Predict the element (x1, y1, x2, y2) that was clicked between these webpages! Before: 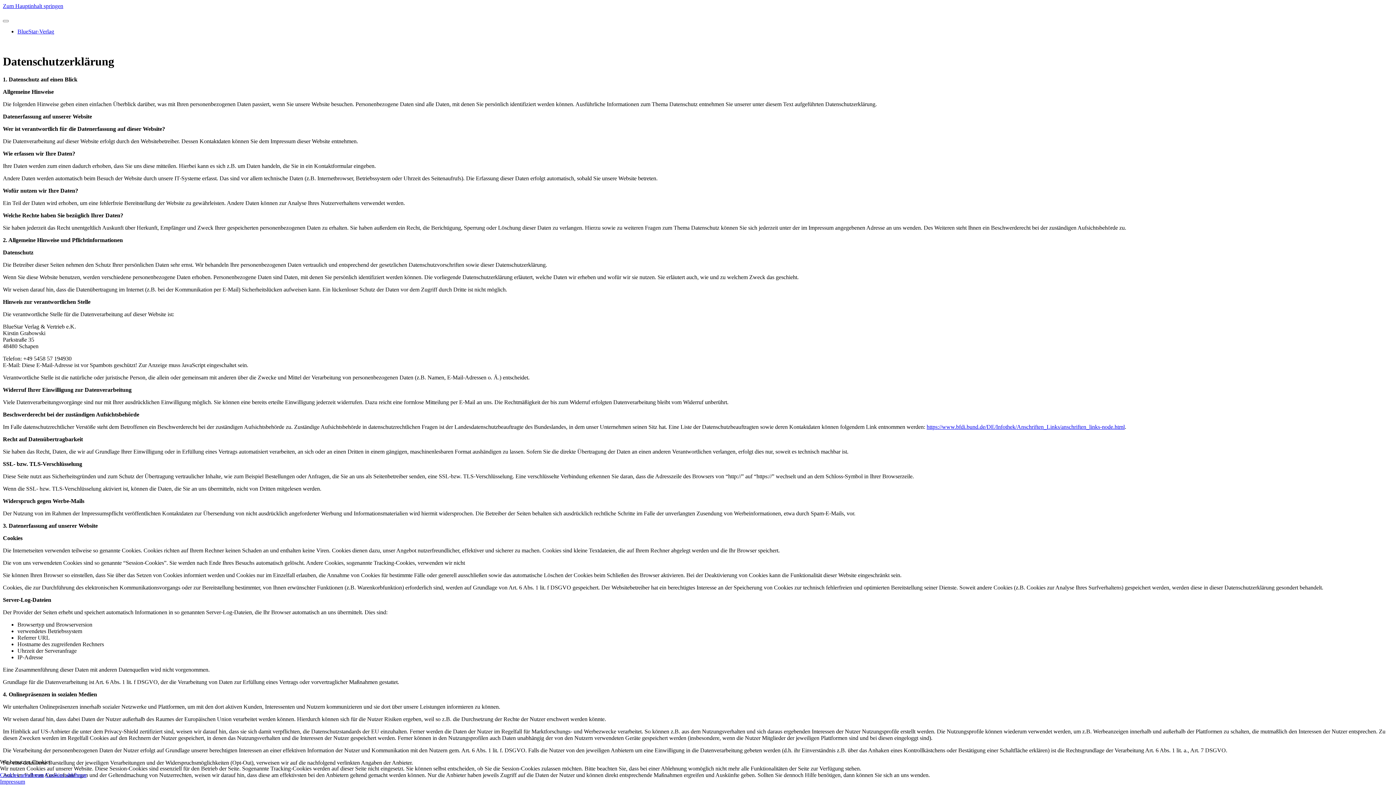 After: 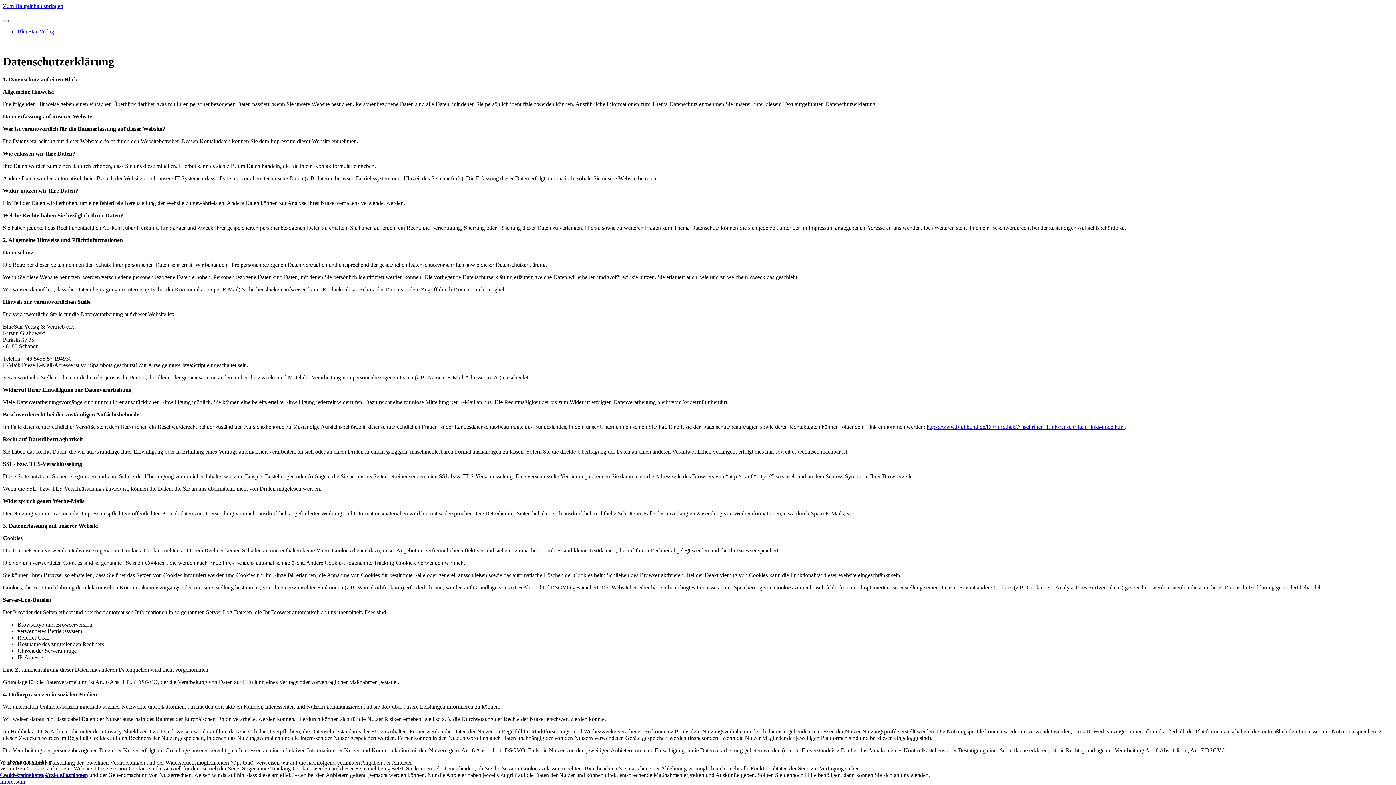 Action: bbox: (2, 20, 8, 22)